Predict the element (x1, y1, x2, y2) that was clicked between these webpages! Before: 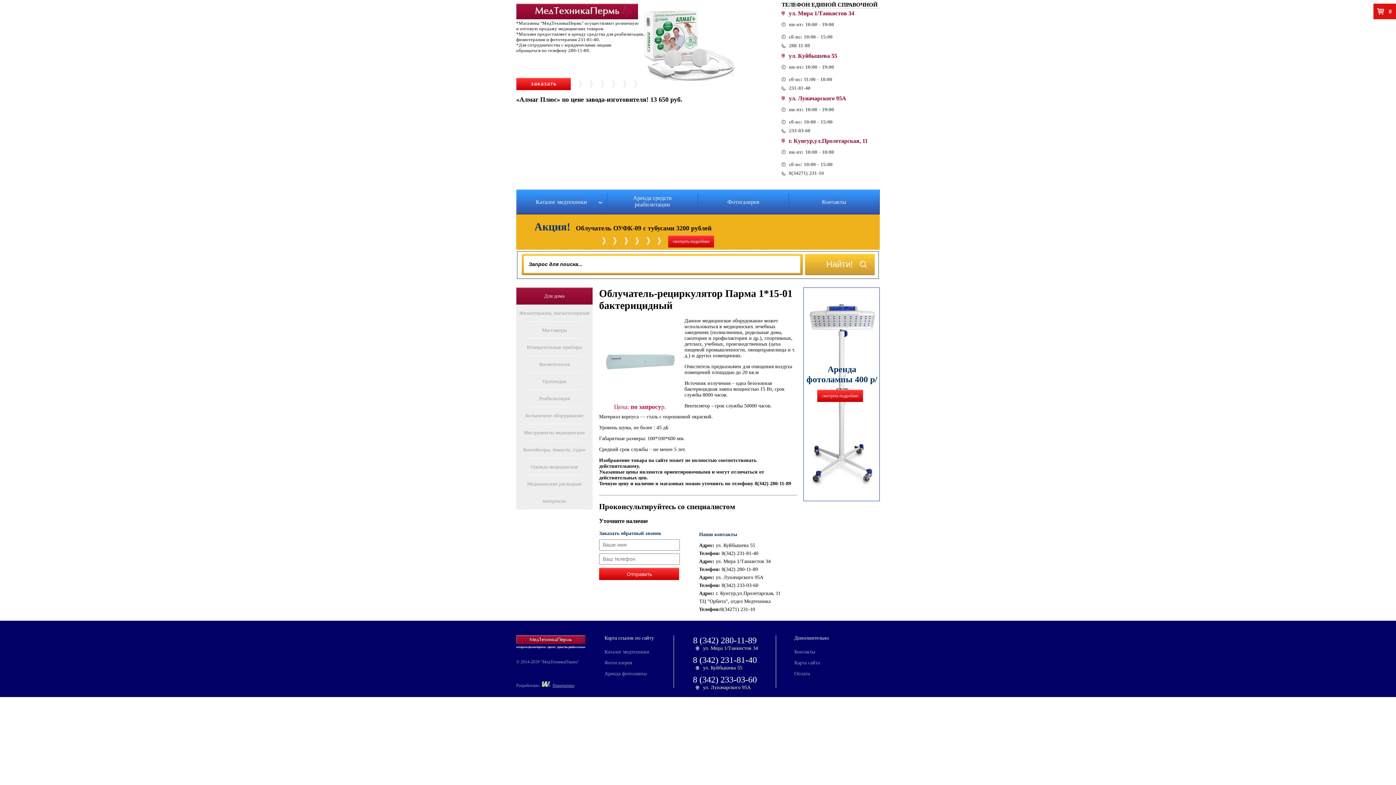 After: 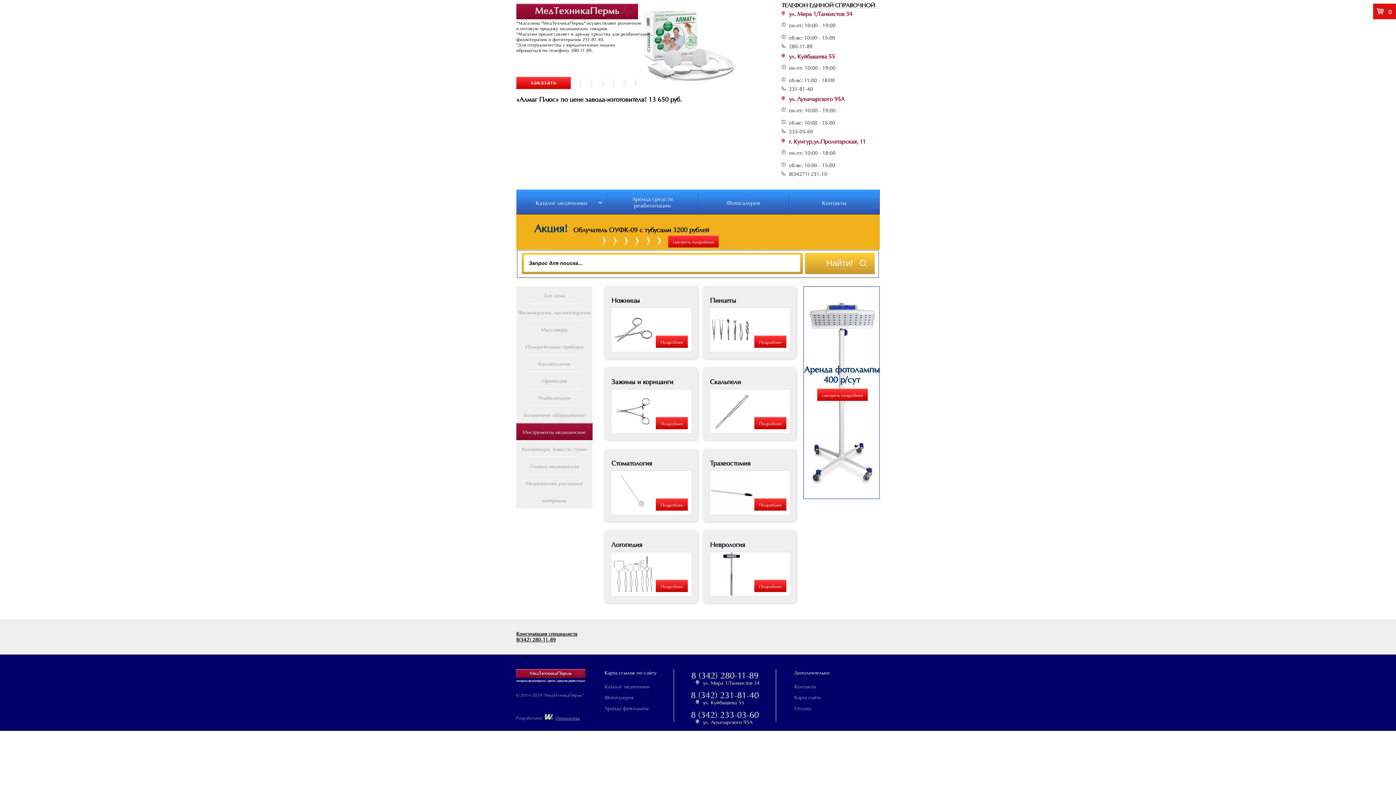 Action: bbox: (516, 424, 592, 441) label: Инструменты медицинские